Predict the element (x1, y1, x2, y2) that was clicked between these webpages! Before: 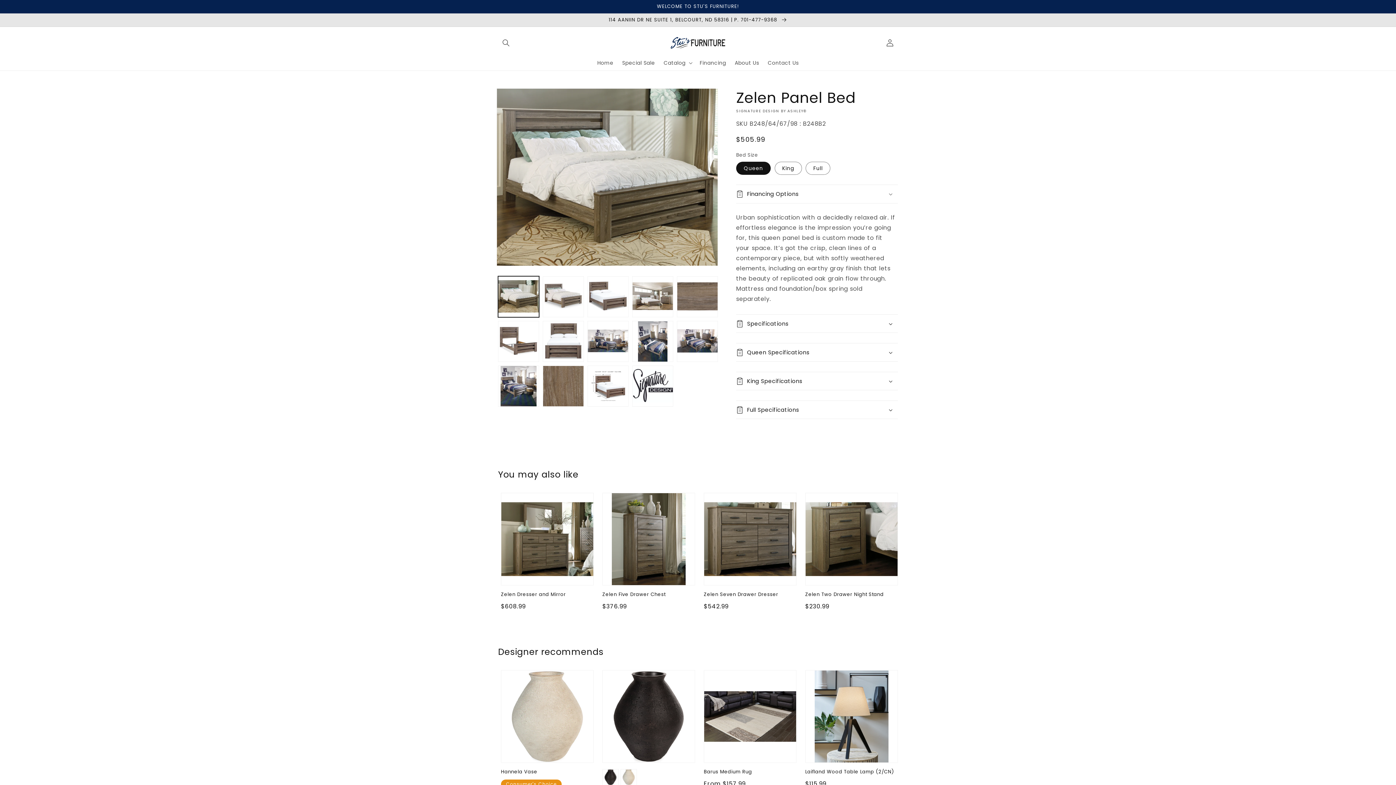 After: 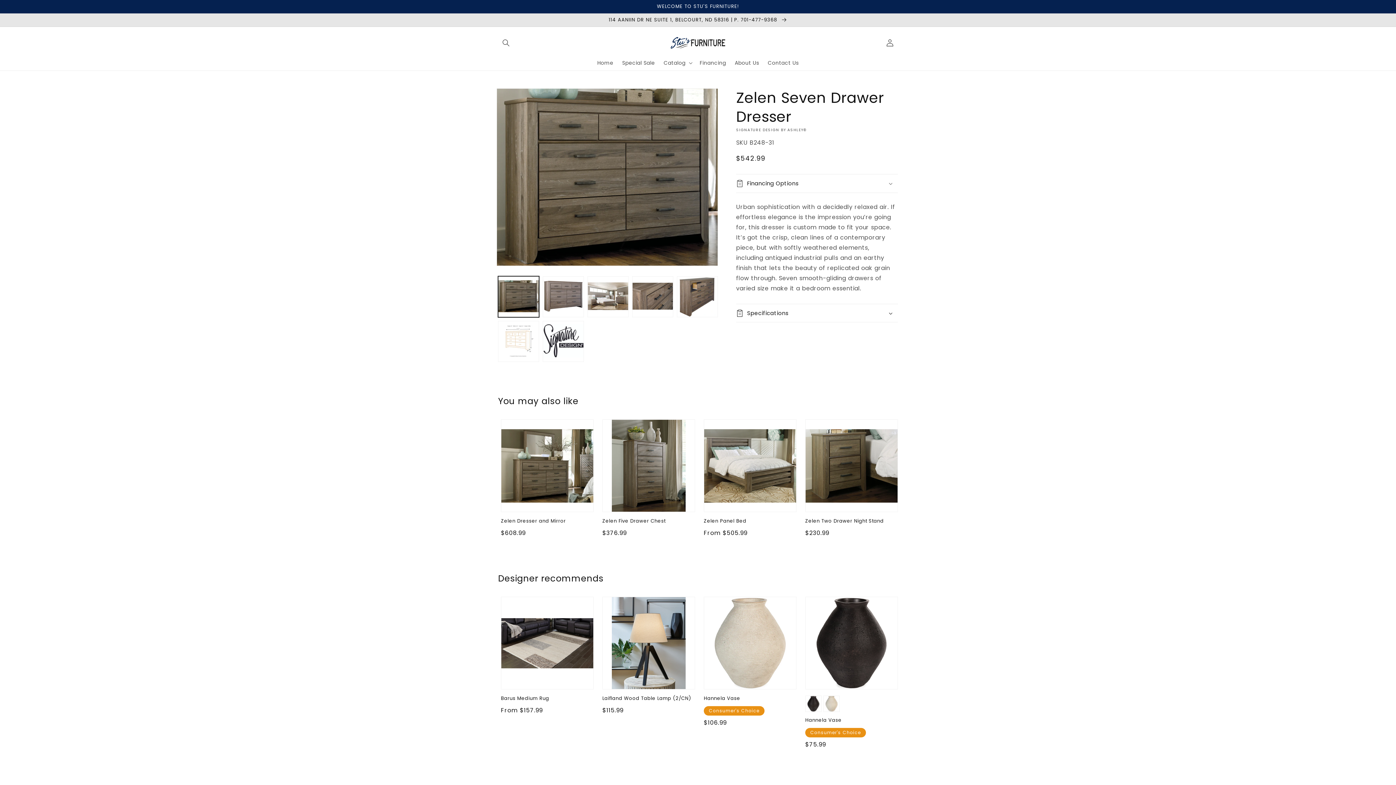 Action: bbox: (704, 592, 796, 597) label: Zelen Seven Drawer Dresser